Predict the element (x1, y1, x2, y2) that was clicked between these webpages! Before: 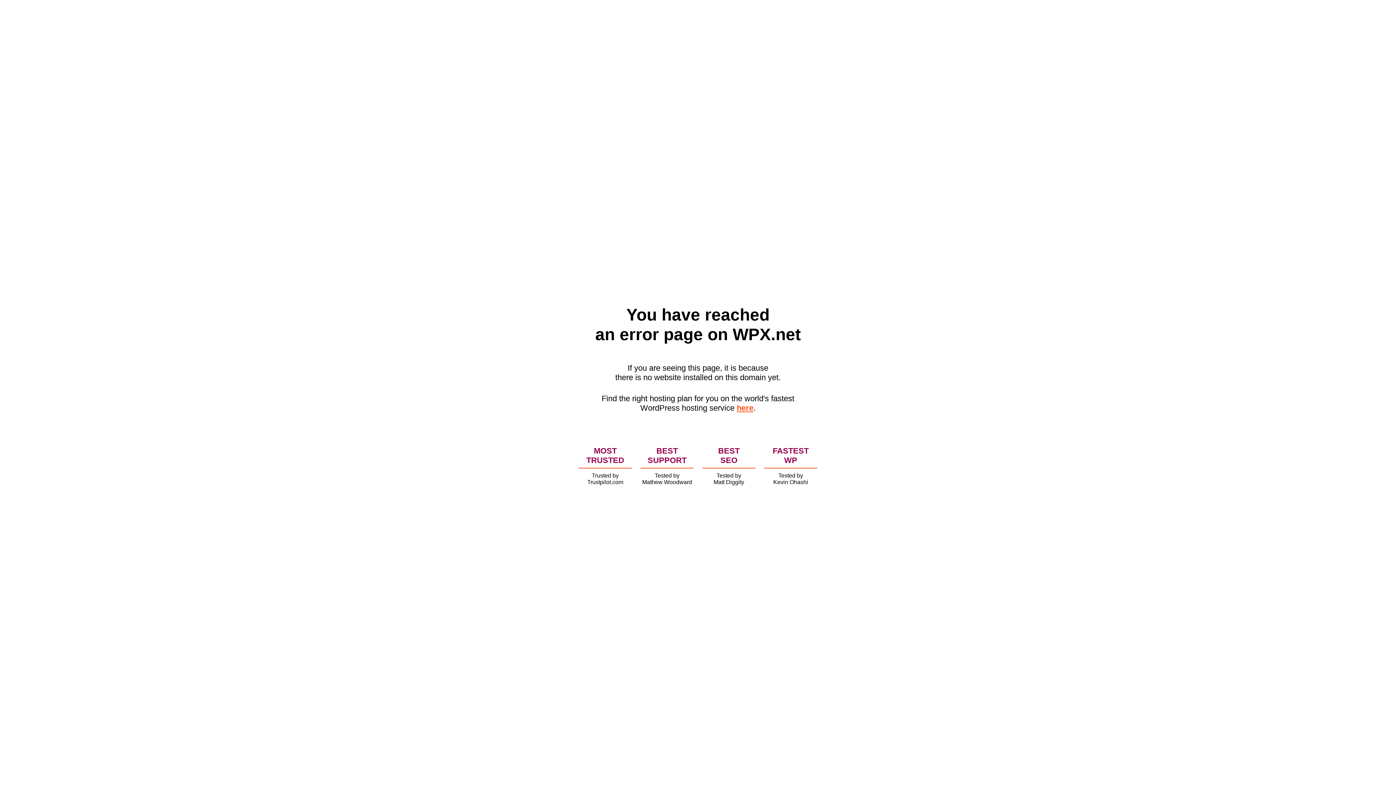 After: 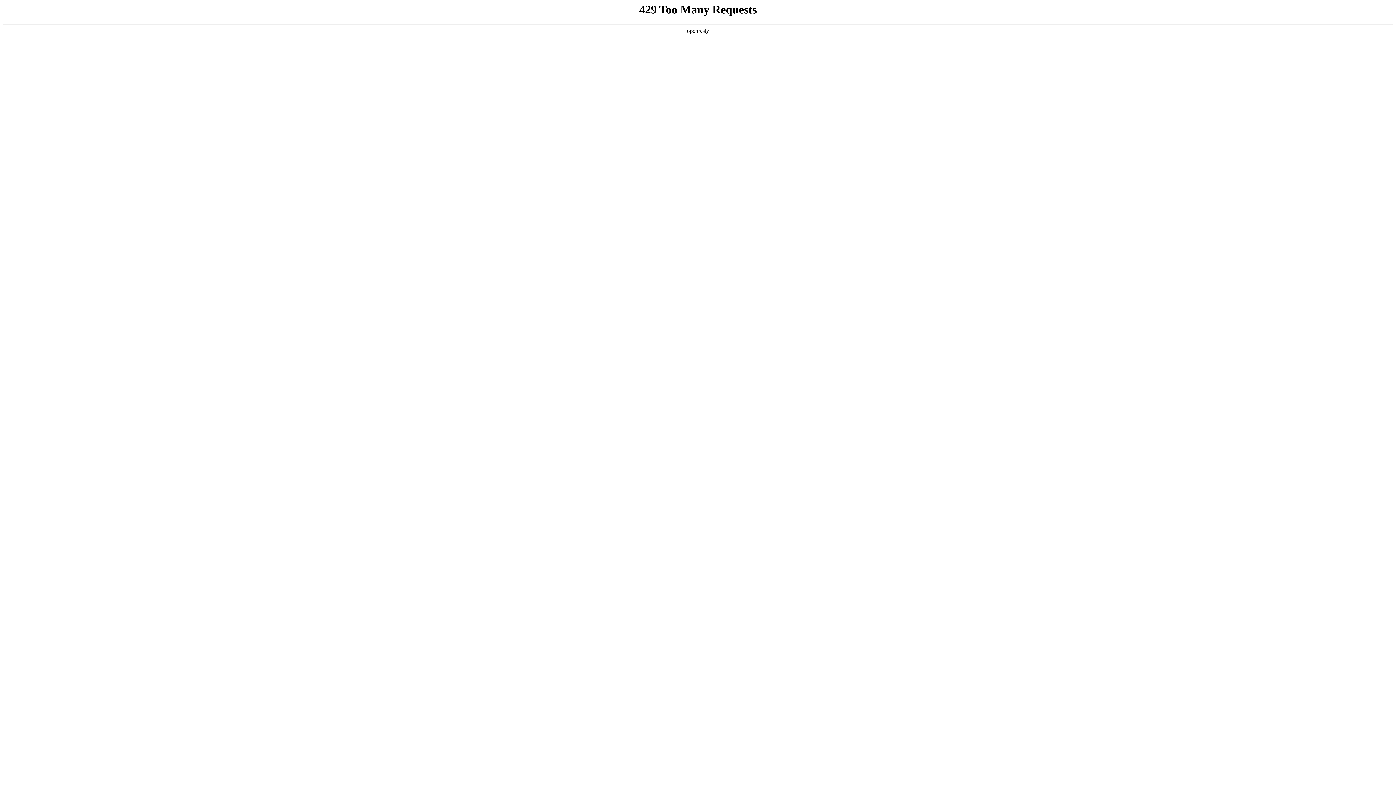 Action: bbox: (736, 403, 753, 412) label: here